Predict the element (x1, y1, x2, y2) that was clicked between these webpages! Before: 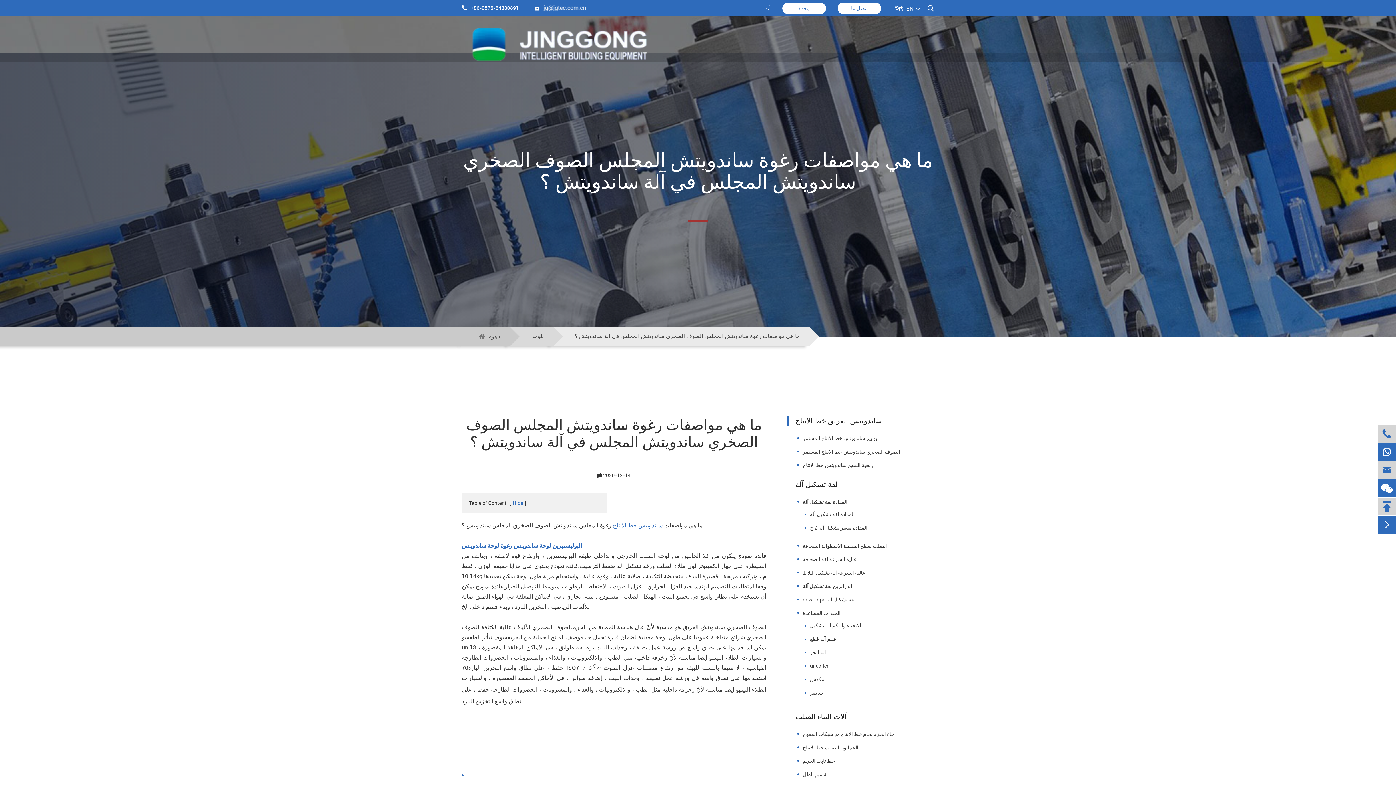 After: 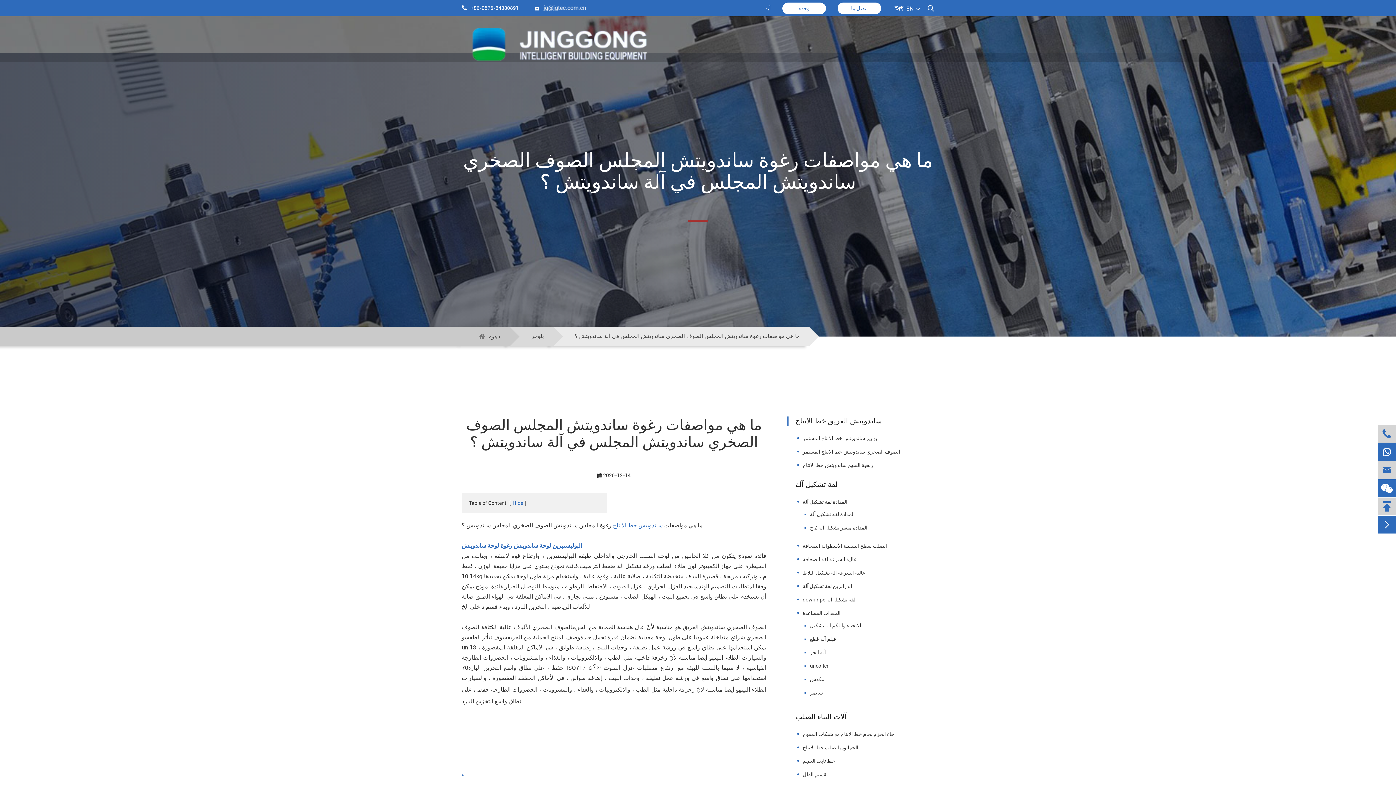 Action: label: ما هي مواصفات رغوة ساندويتش المجلس الصوف الصخري ساندويتش المجلس في آلة ساندويتش ؟ bbox: (574, 333, 800, 339)